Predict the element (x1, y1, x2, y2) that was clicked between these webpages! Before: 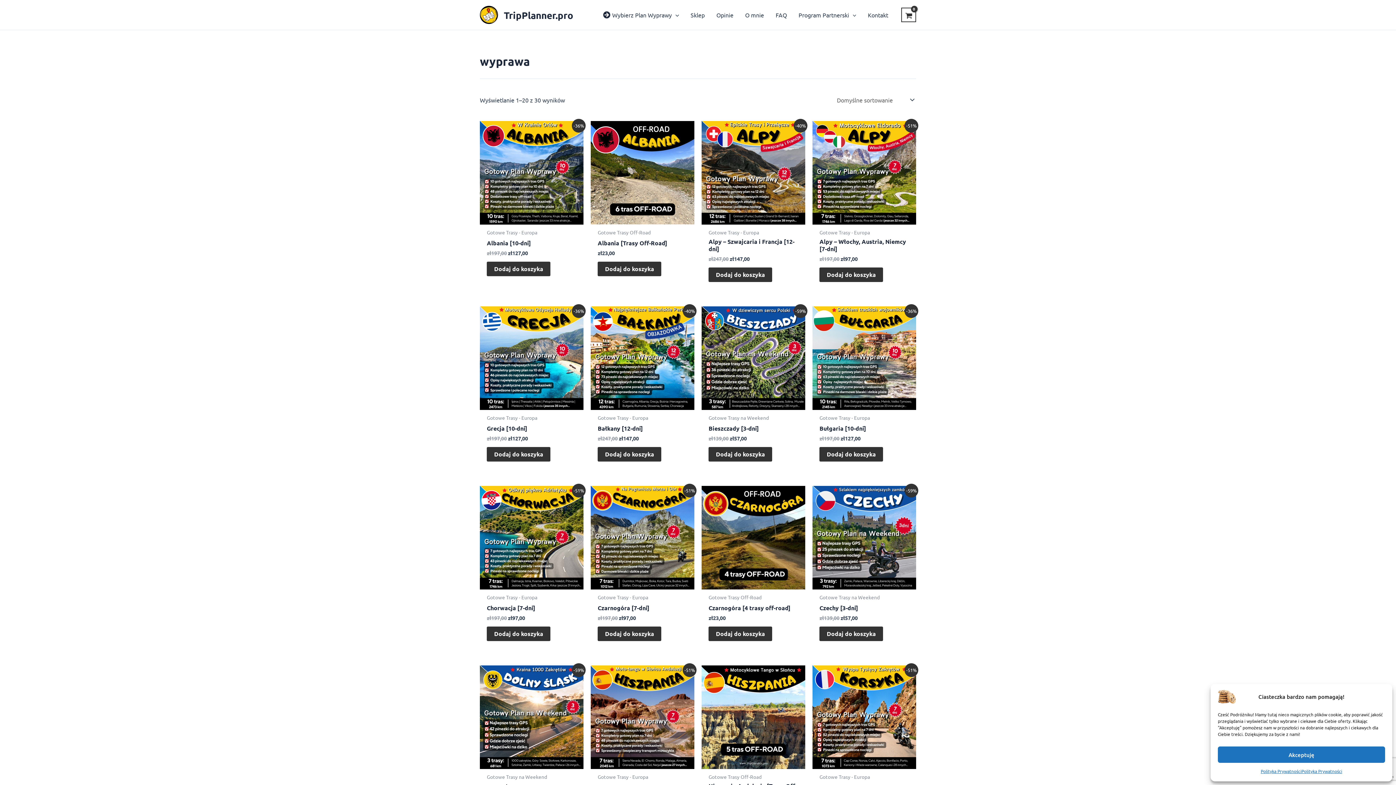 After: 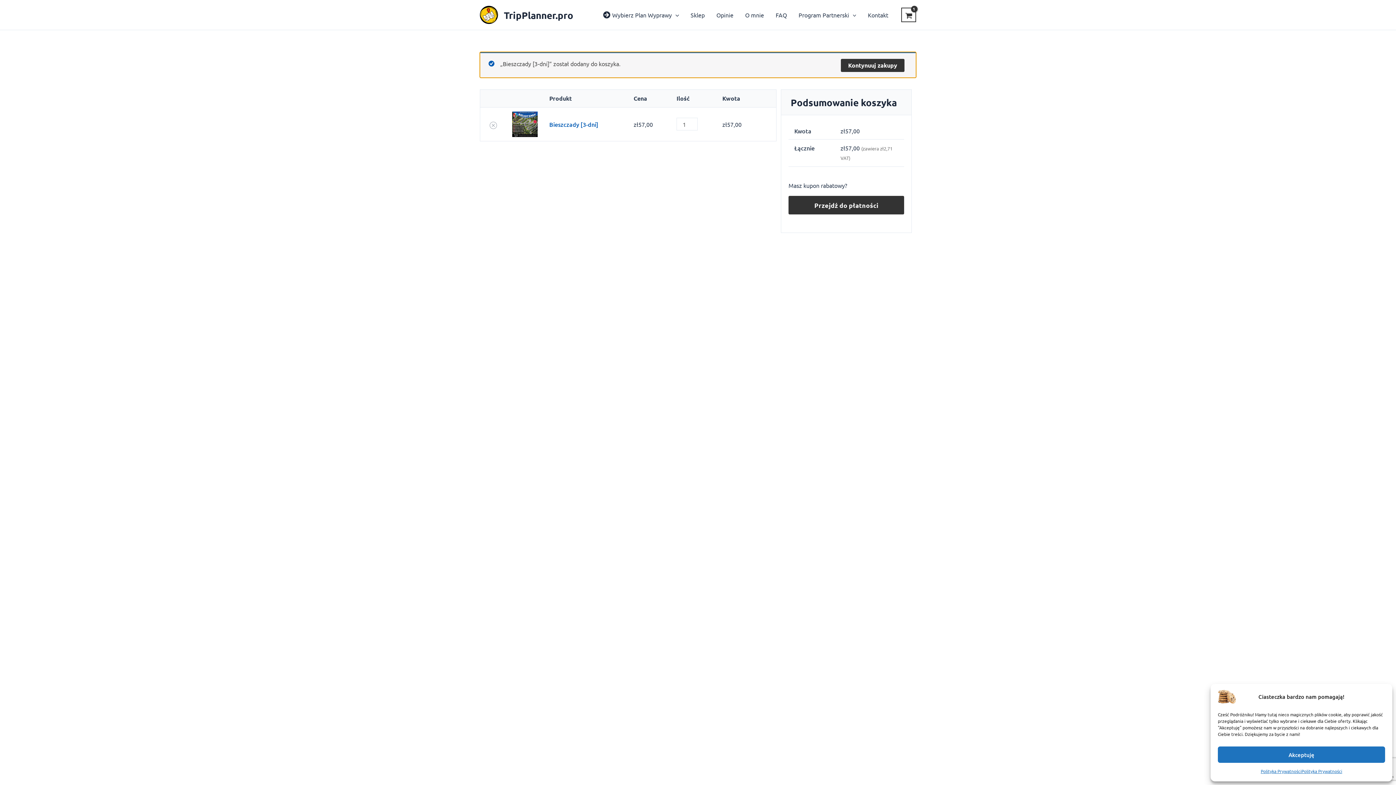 Action: label: Dodaj do koszyka: „Bieszczady [3-dni]” bbox: (708, 447, 772, 461)